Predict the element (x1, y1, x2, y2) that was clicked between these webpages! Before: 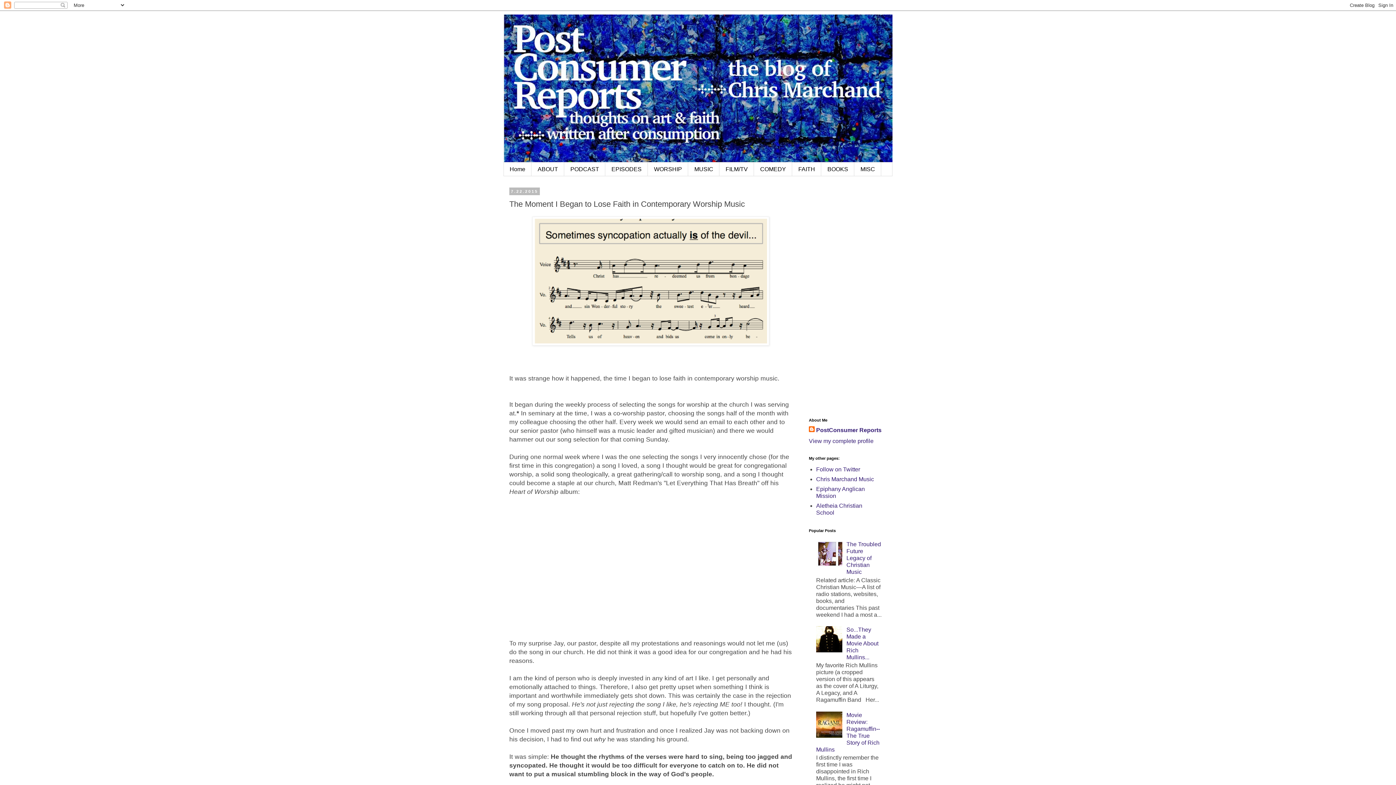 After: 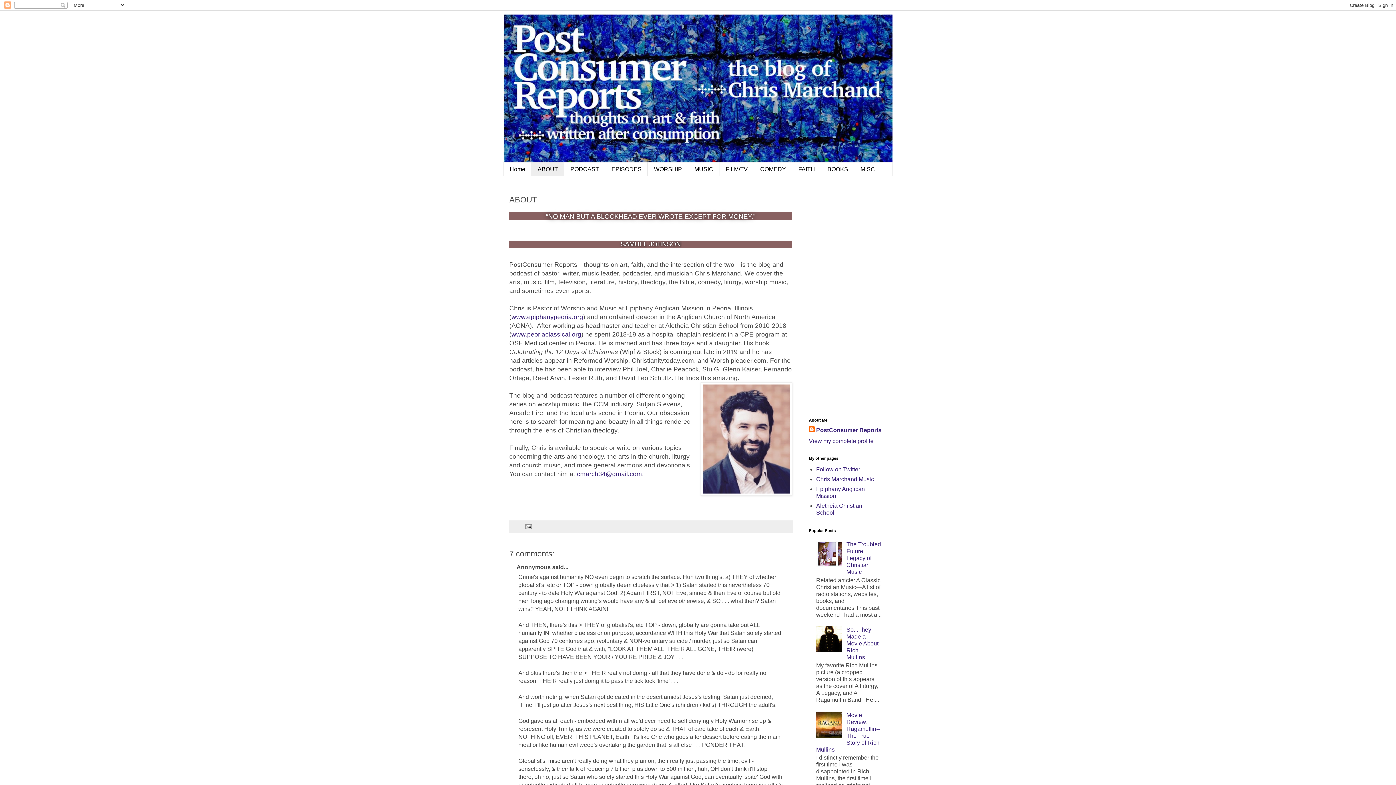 Action: label: ABOUT bbox: (531, 162, 564, 176)